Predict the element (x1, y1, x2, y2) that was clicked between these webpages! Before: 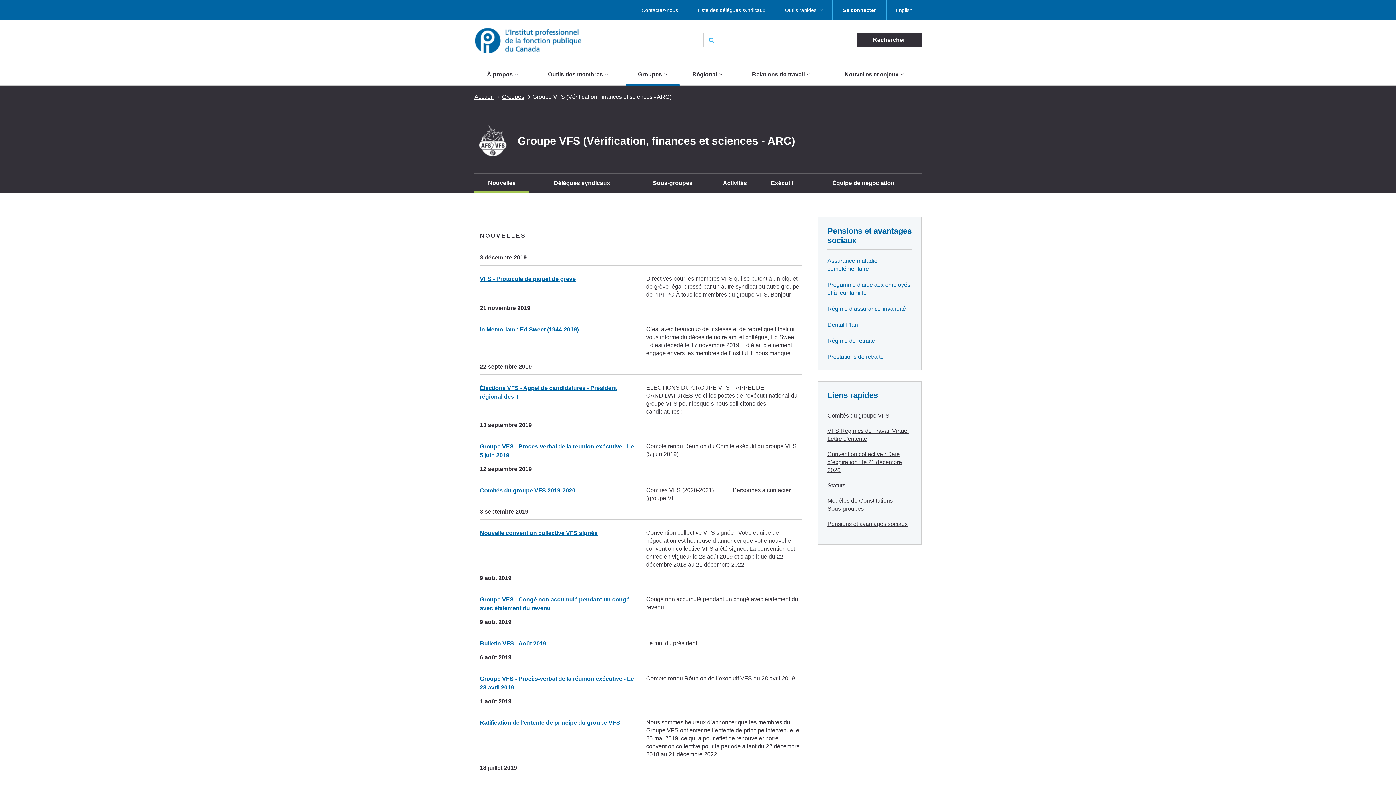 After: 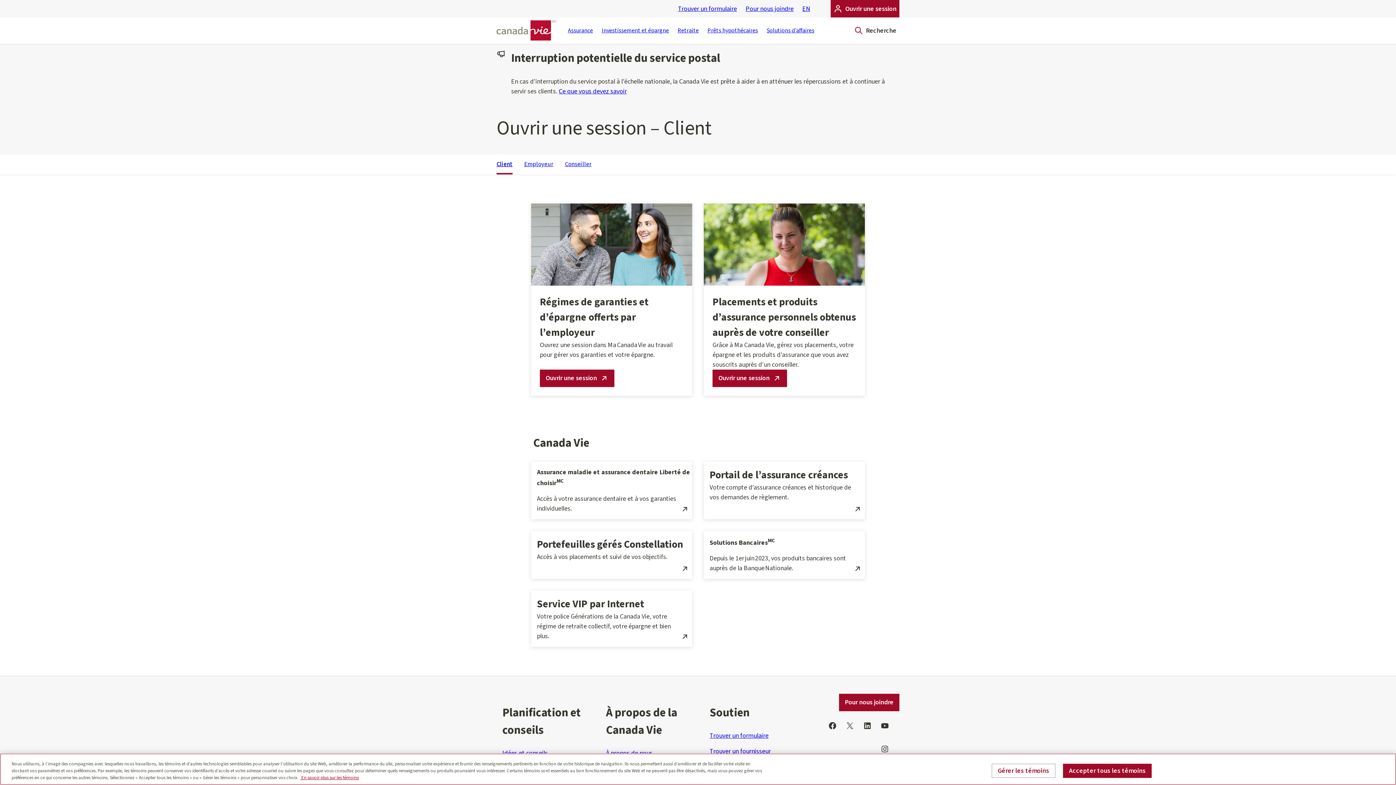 Action: label: Prestations de retraite bbox: (827, 353, 884, 360)